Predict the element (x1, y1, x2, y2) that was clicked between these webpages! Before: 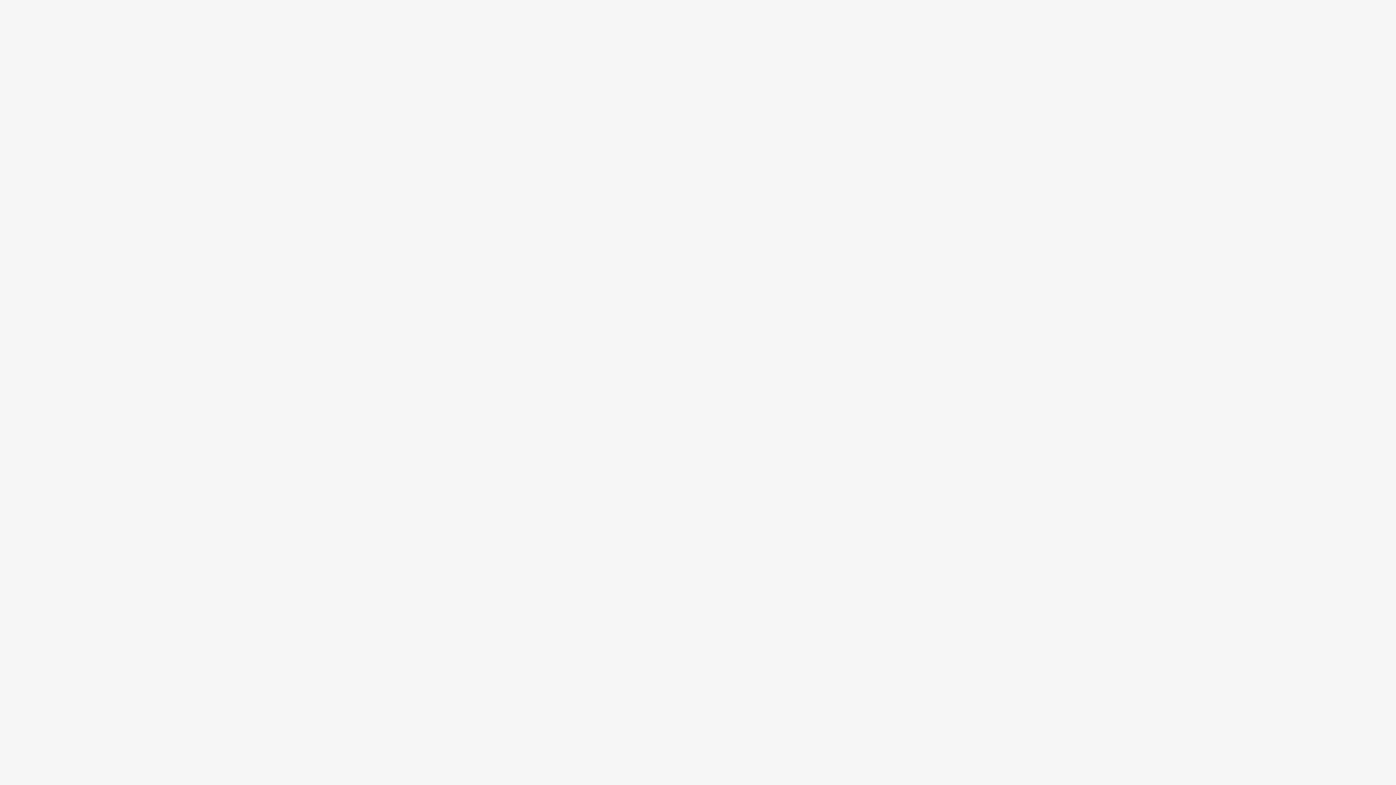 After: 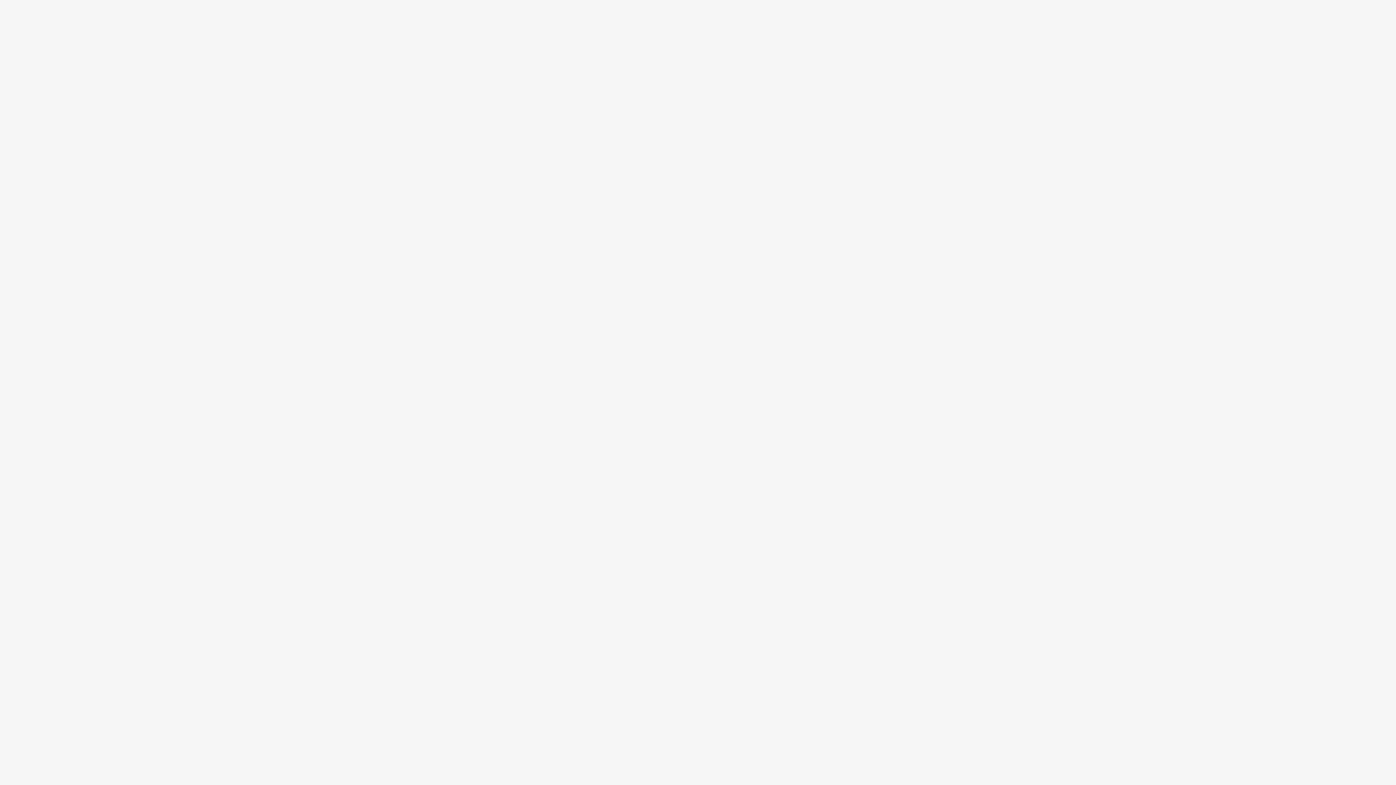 Action: bbox: (3, 4, 58, 22)